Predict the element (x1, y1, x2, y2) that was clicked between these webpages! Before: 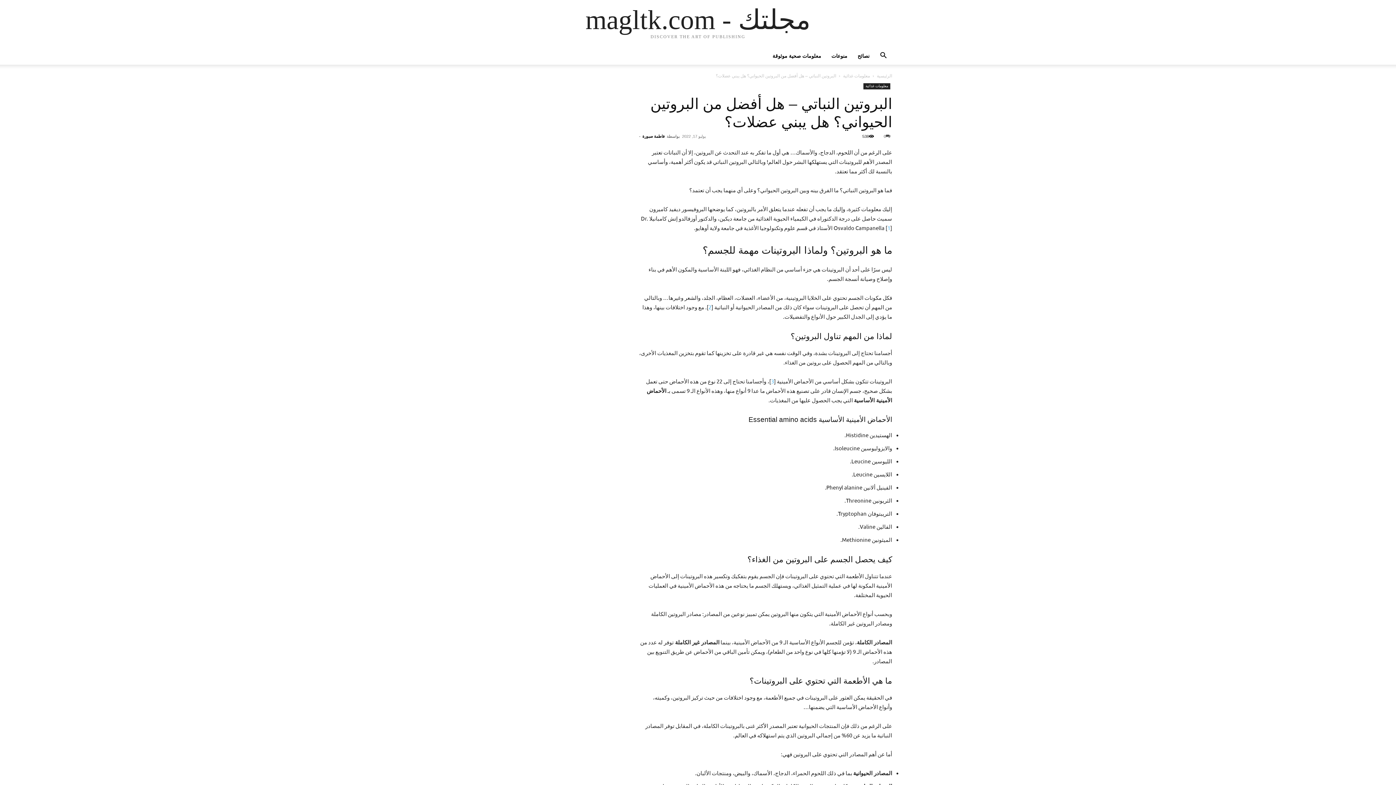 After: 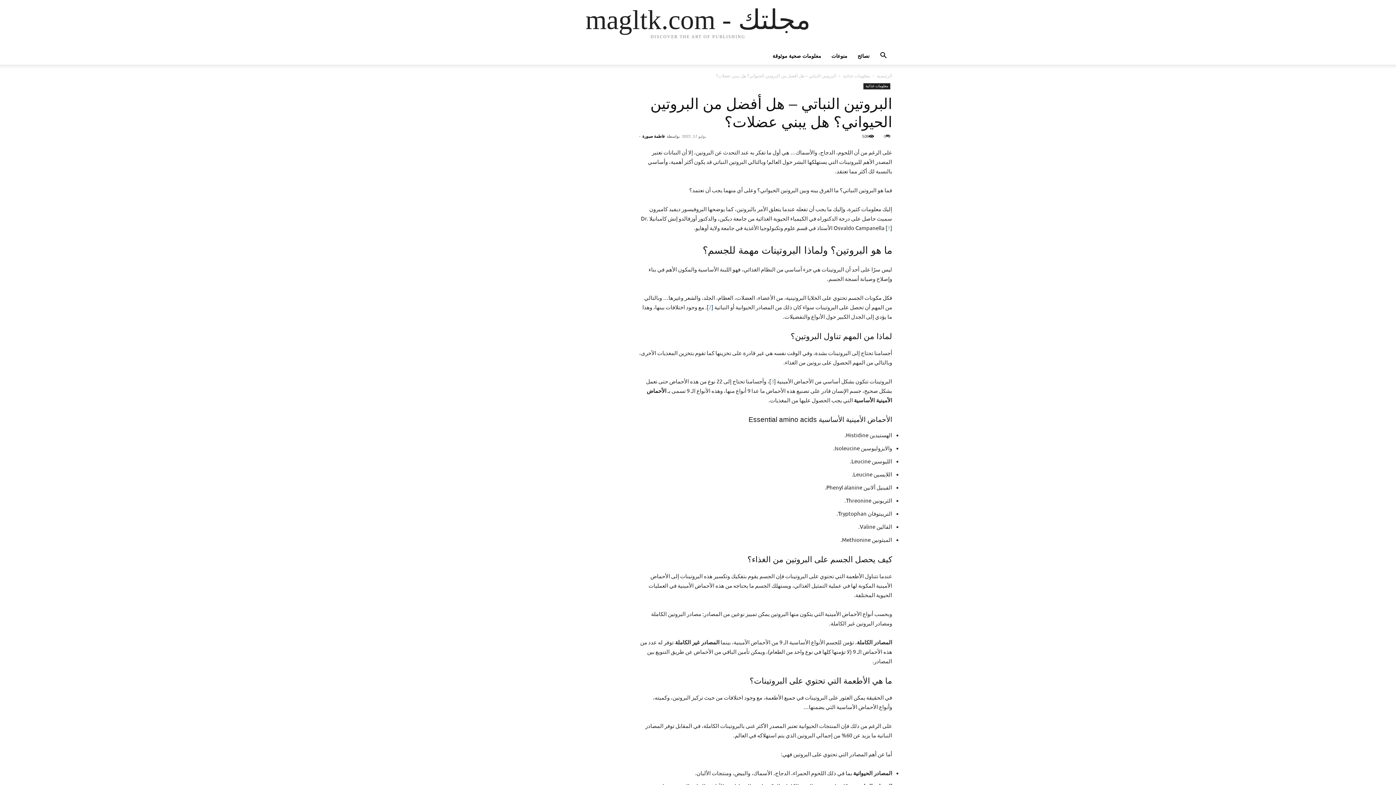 Action: label: 0 bbox: (884, 134, 892, 138)